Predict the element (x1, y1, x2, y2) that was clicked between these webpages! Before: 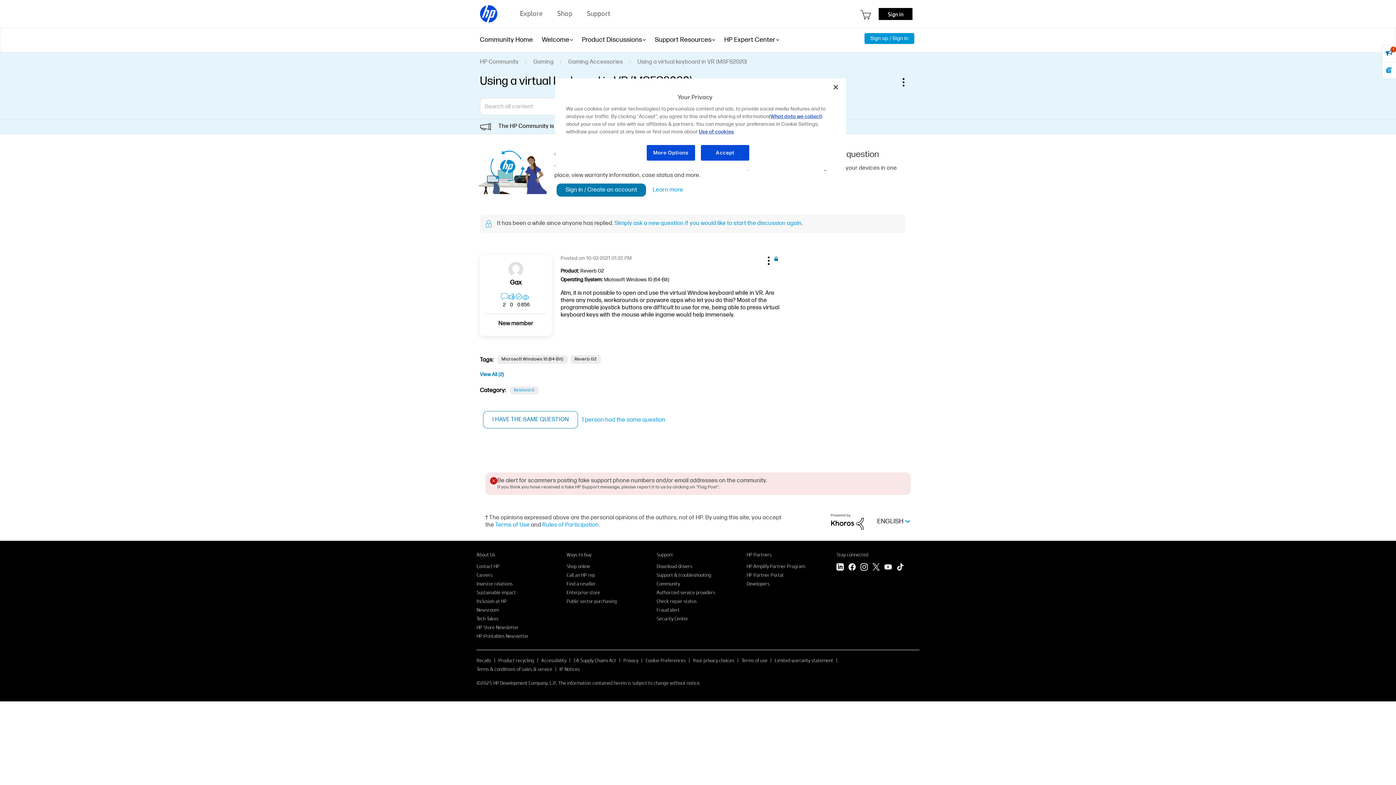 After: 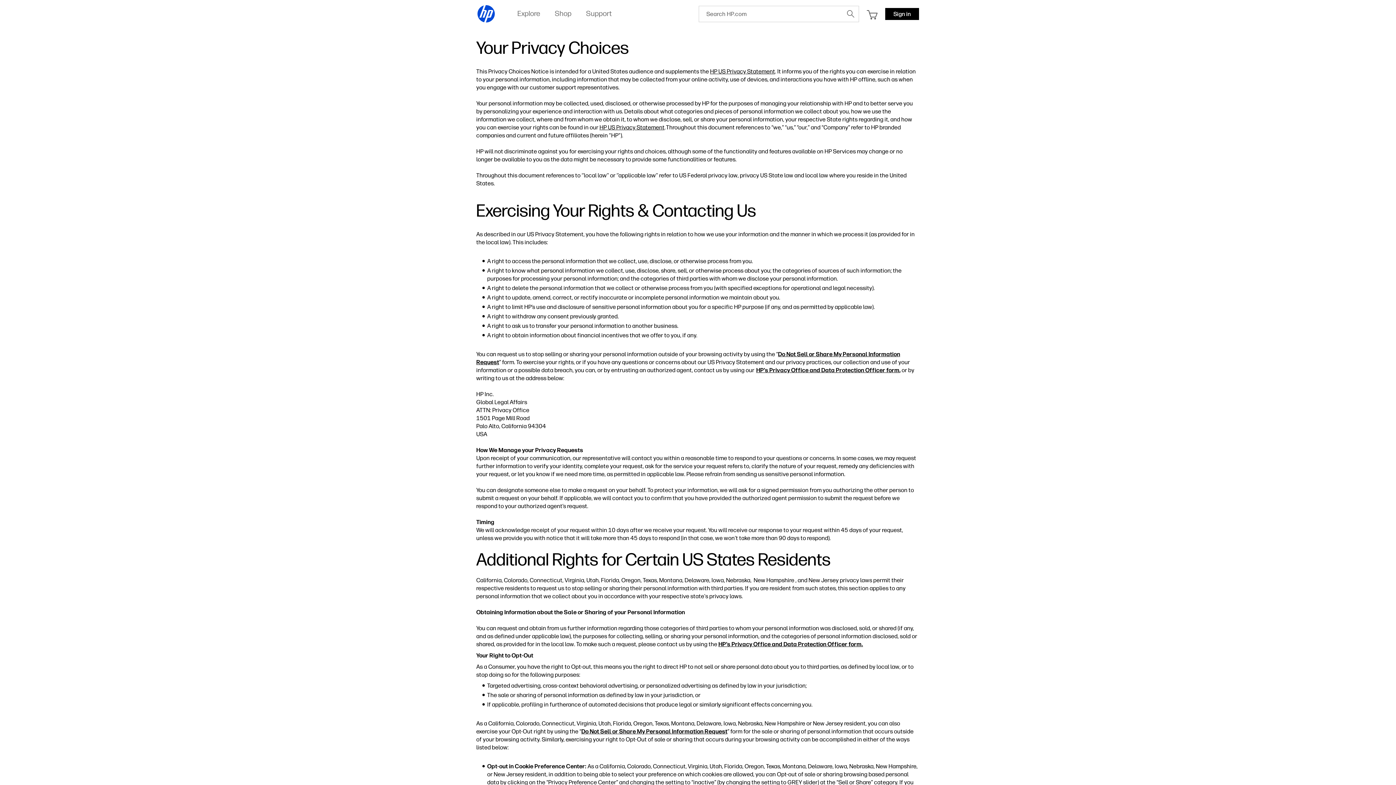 Action: label: Your privacy choices bbox: (693, 657, 734, 663)